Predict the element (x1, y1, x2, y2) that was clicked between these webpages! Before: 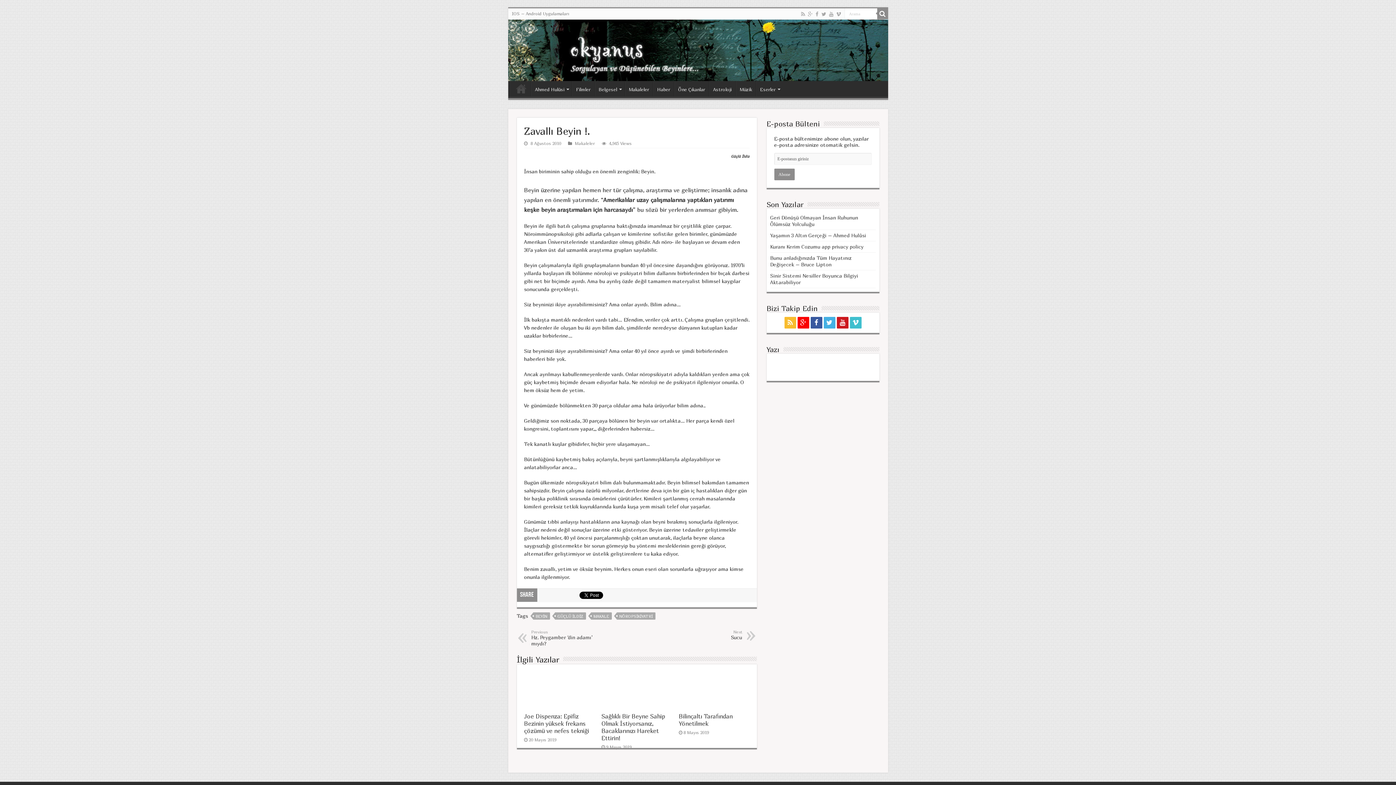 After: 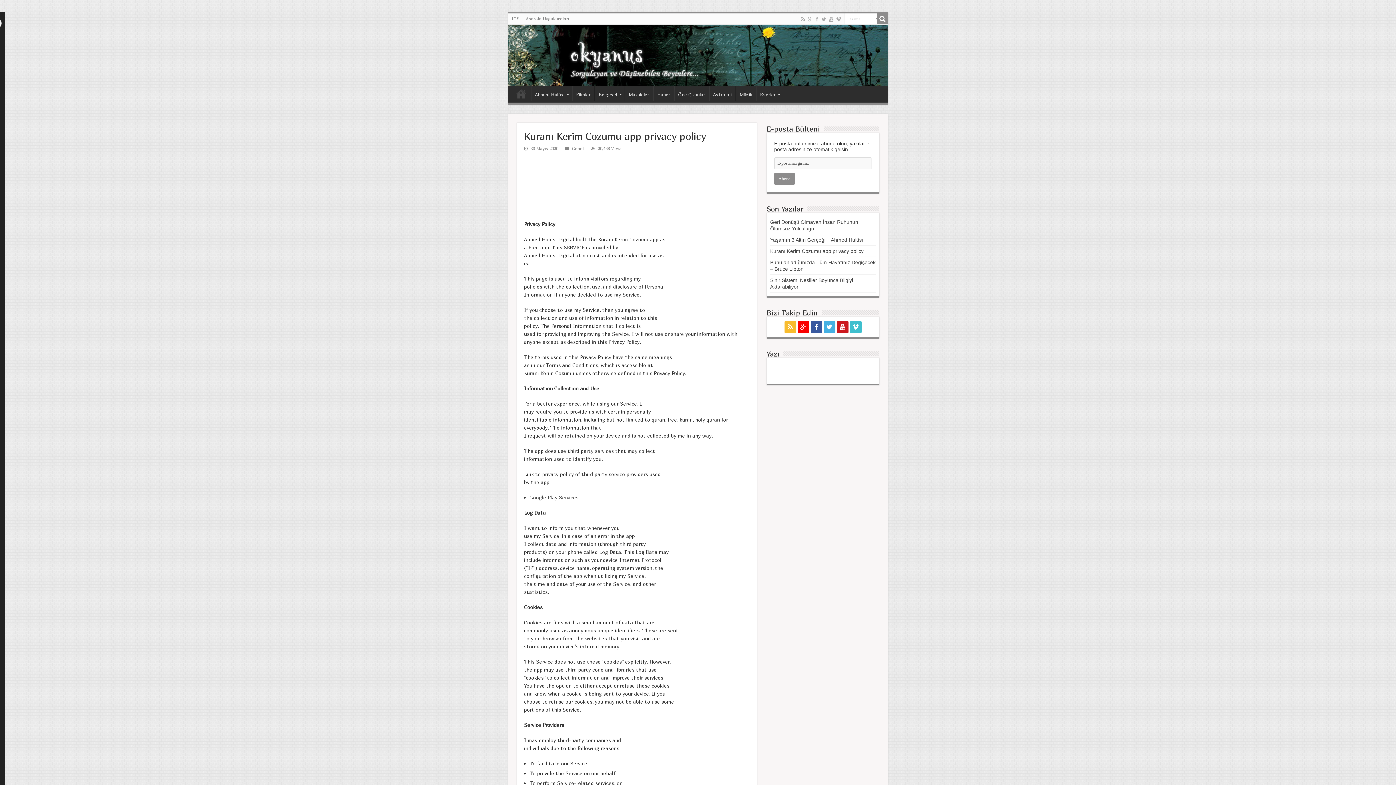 Action: bbox: (770, 243, 863, 249) label: Kuranı Kerim Cozumu app privacy policy